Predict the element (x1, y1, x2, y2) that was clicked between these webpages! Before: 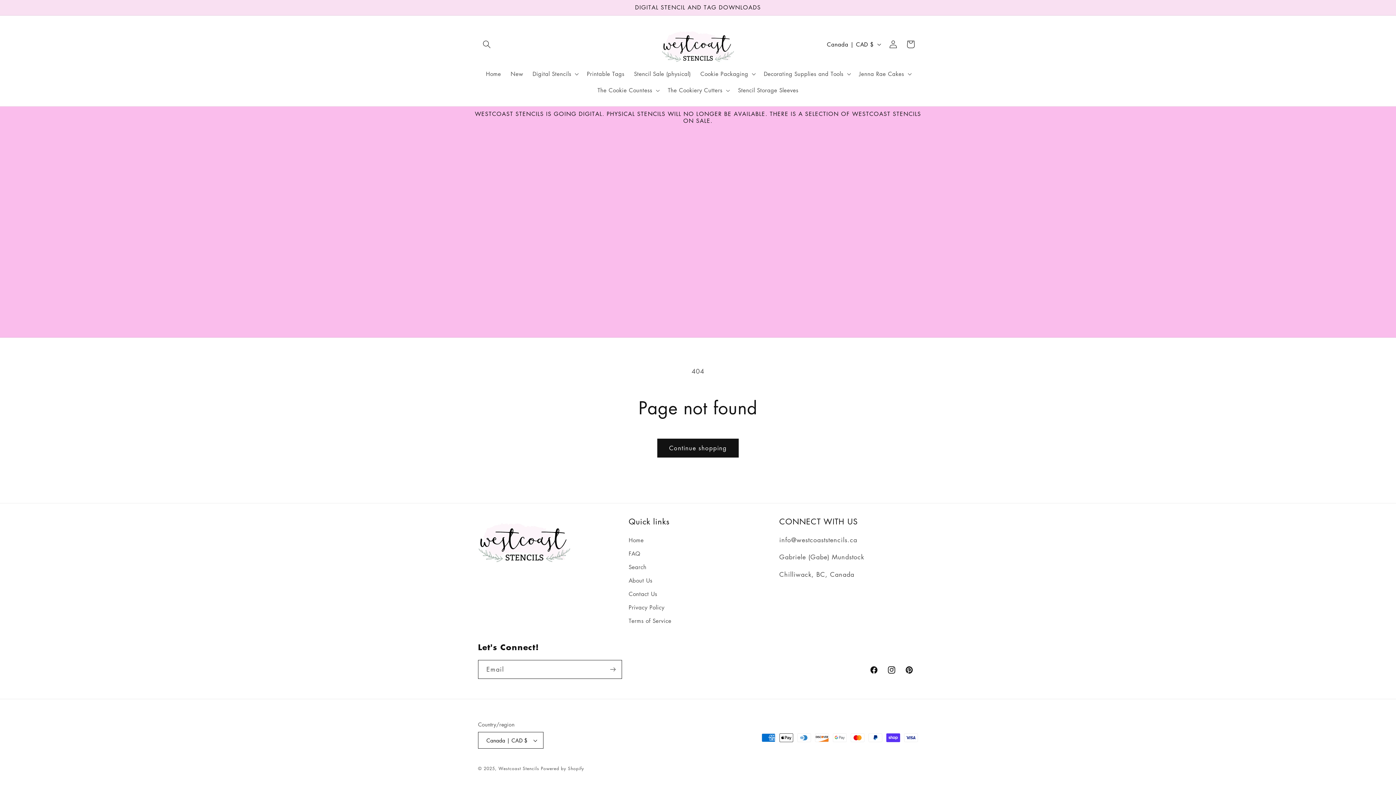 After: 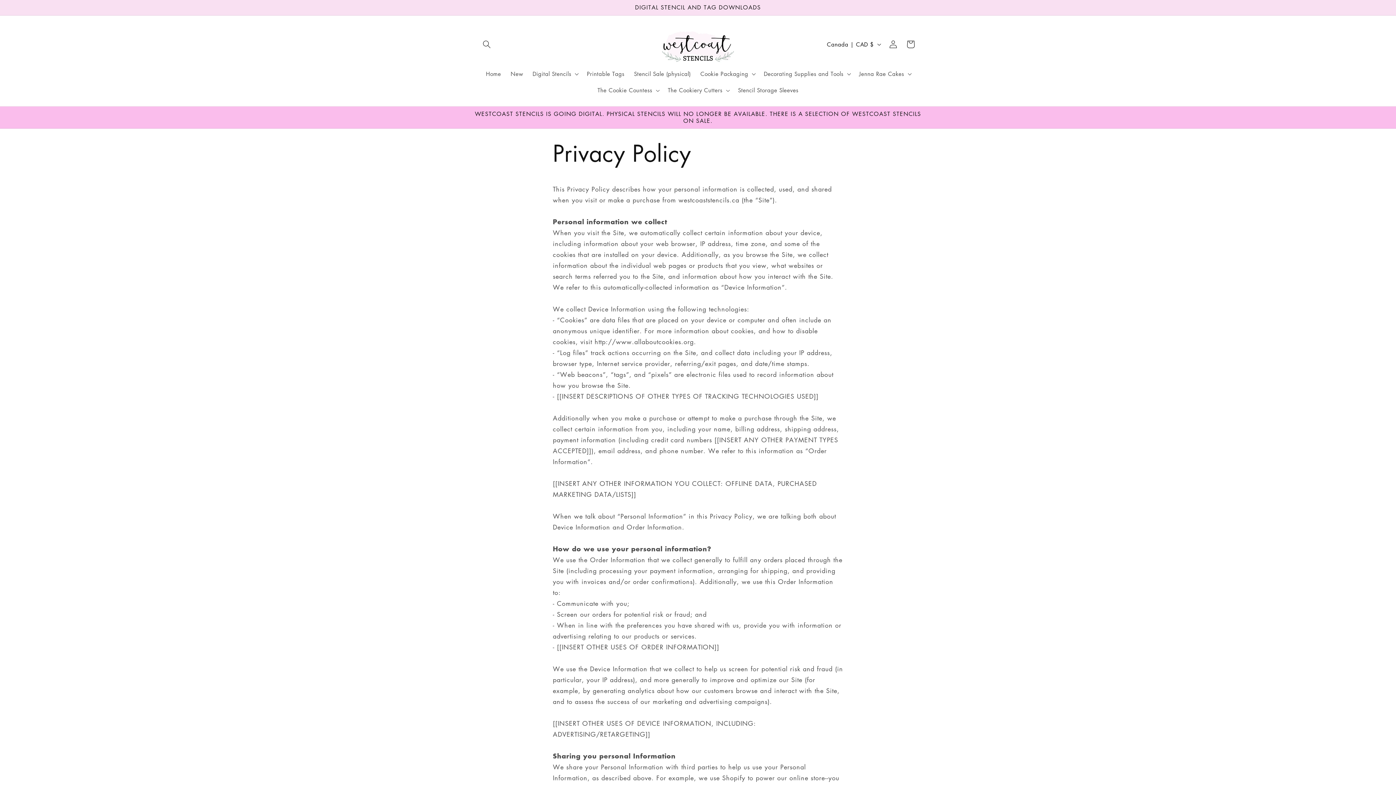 Action: bbox: (628, 600, 664, 614) label: Privacy Policy